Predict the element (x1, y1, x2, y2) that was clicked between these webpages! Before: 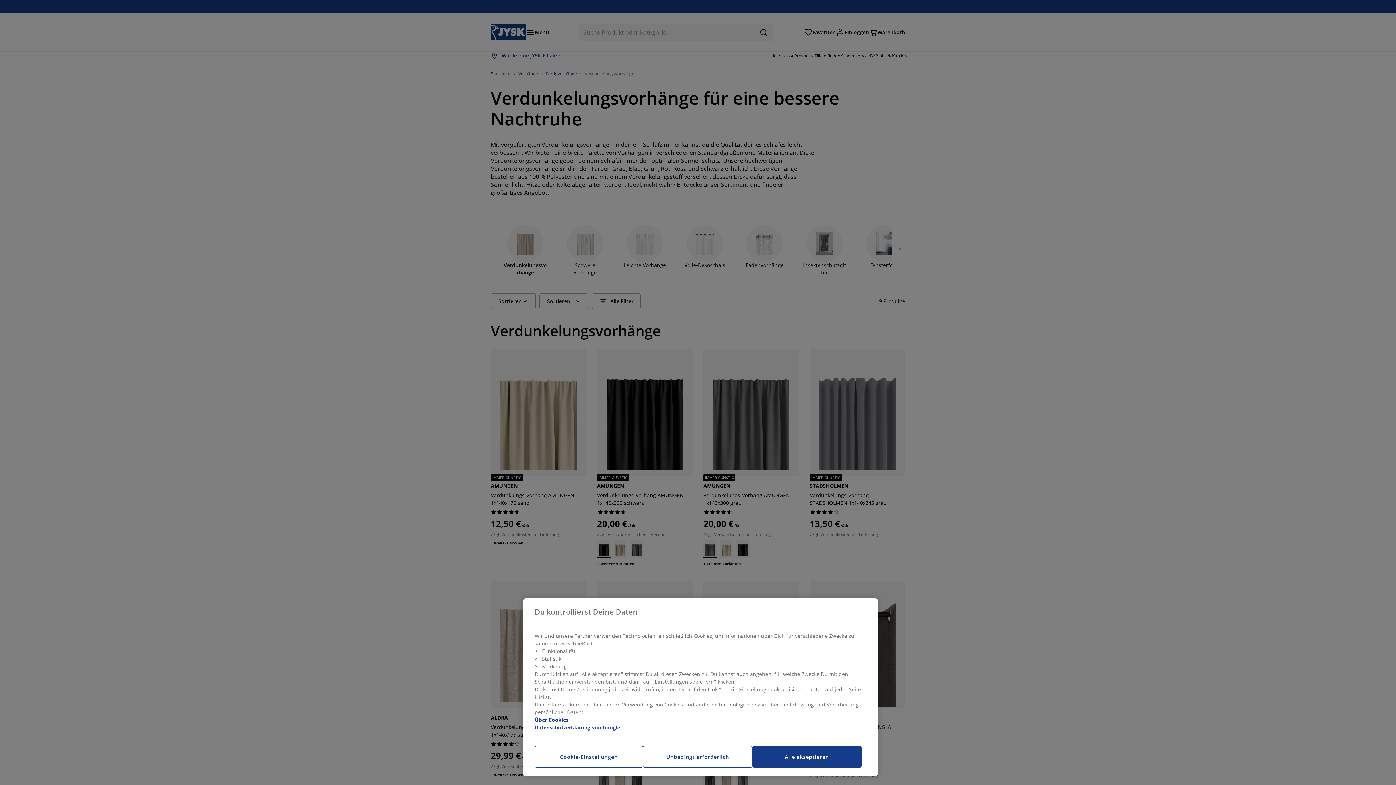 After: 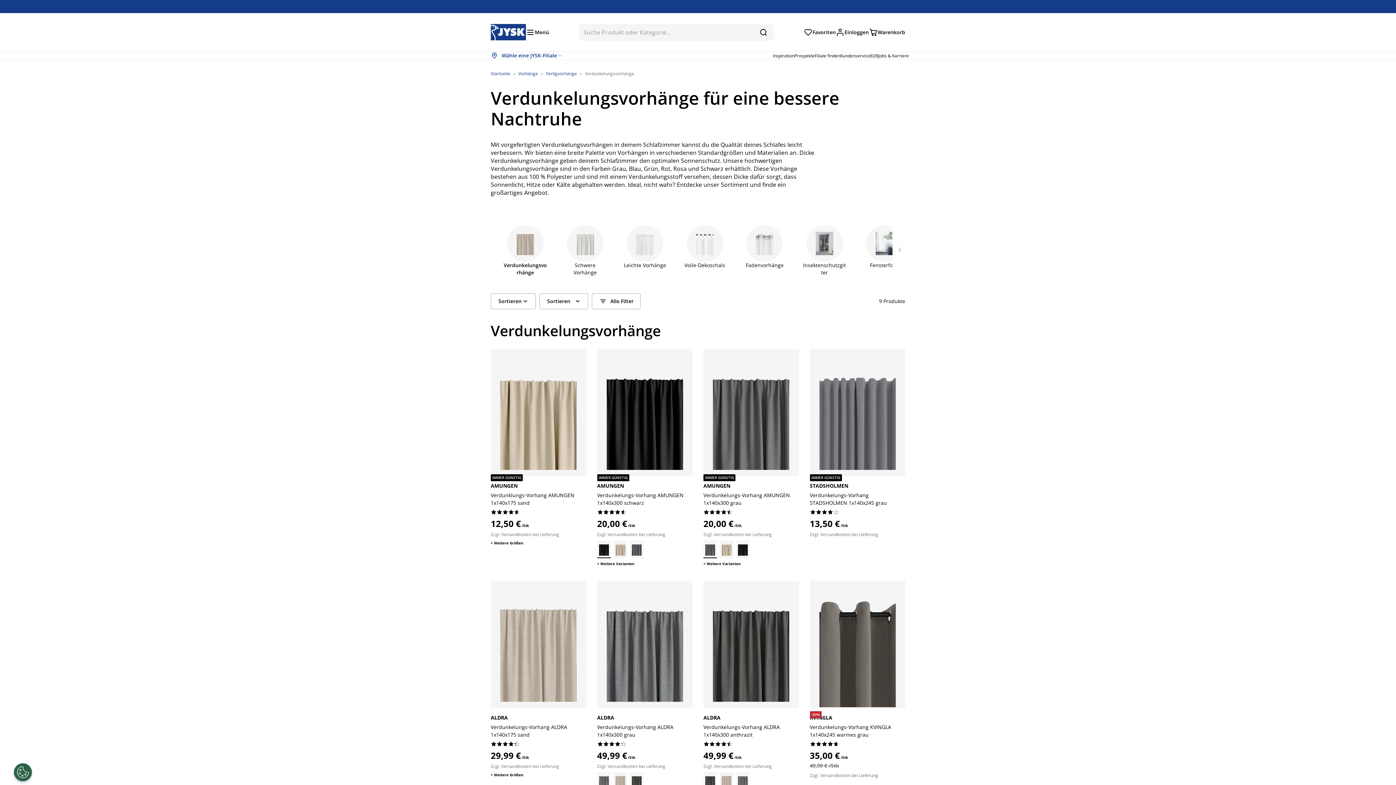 Action: bbox: (643, 746, 752, 768) label: Unbedingt erforderlich